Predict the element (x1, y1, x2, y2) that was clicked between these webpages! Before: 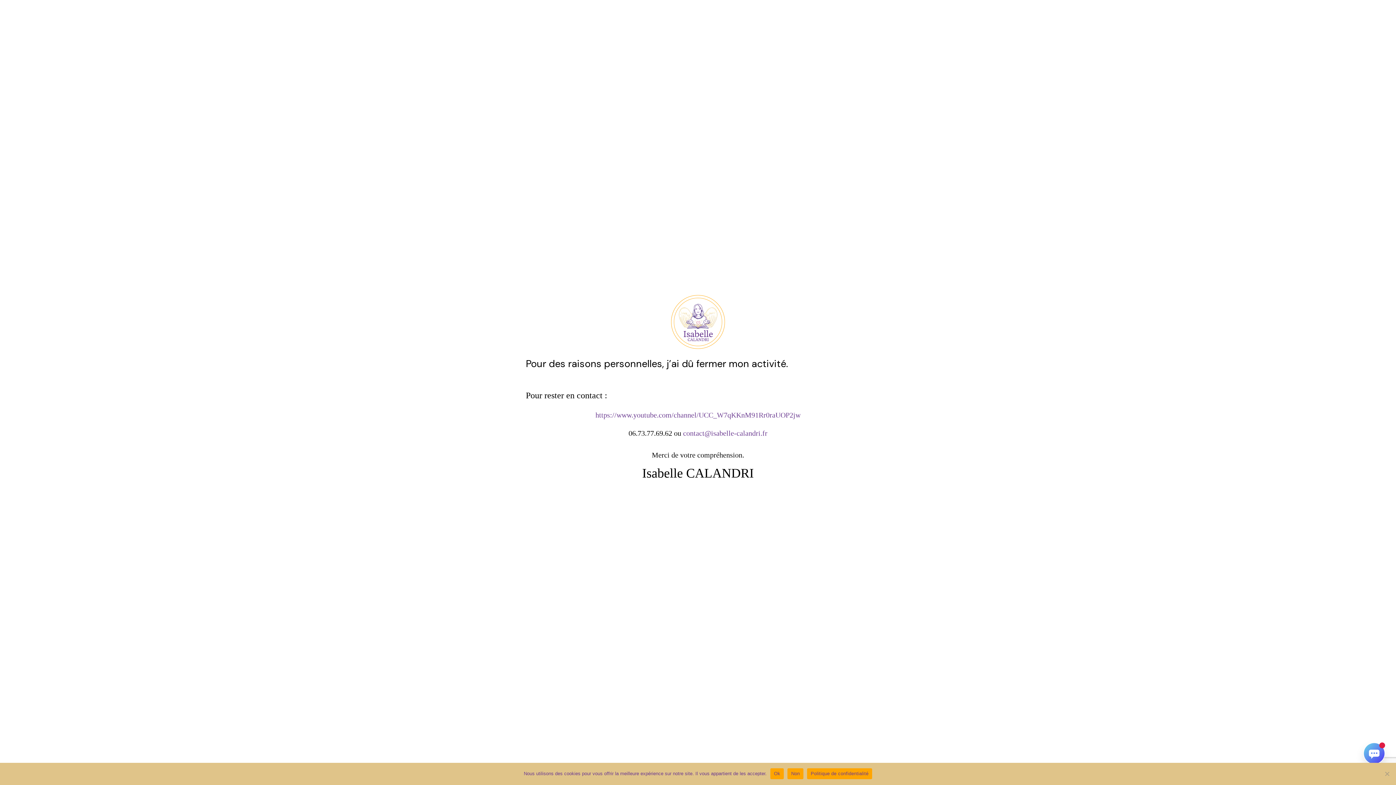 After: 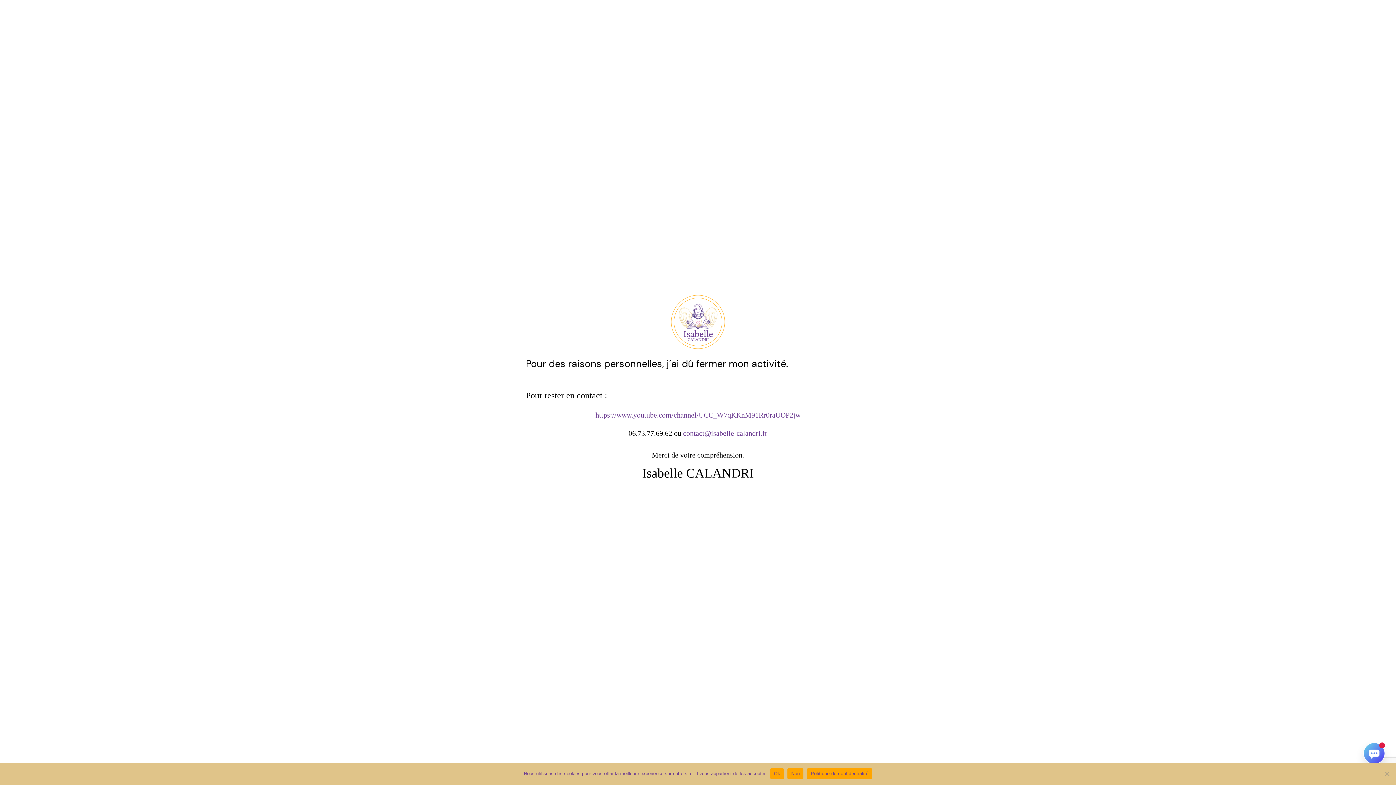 Action: label: contact@isabelle-calandri.fr bbox: (683, 429, 767, 437)